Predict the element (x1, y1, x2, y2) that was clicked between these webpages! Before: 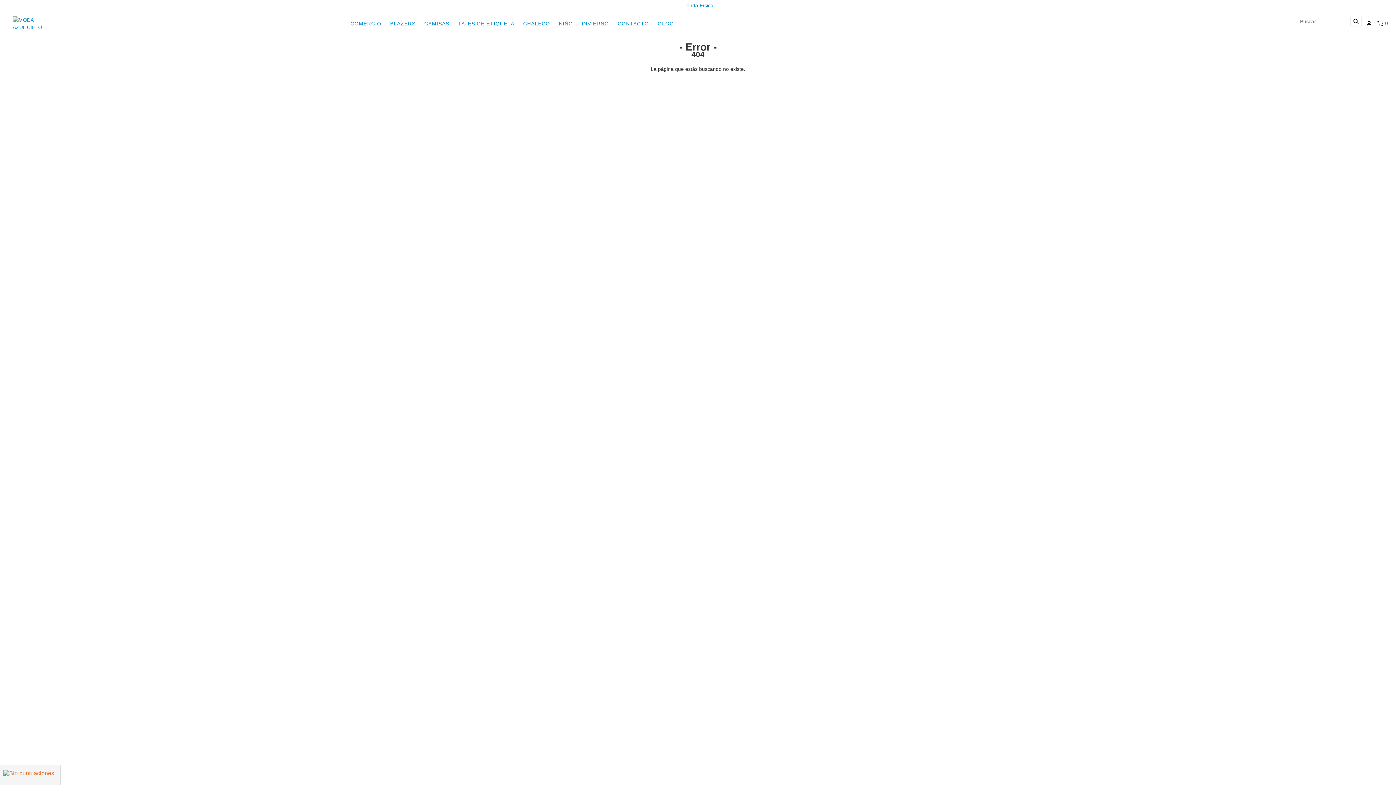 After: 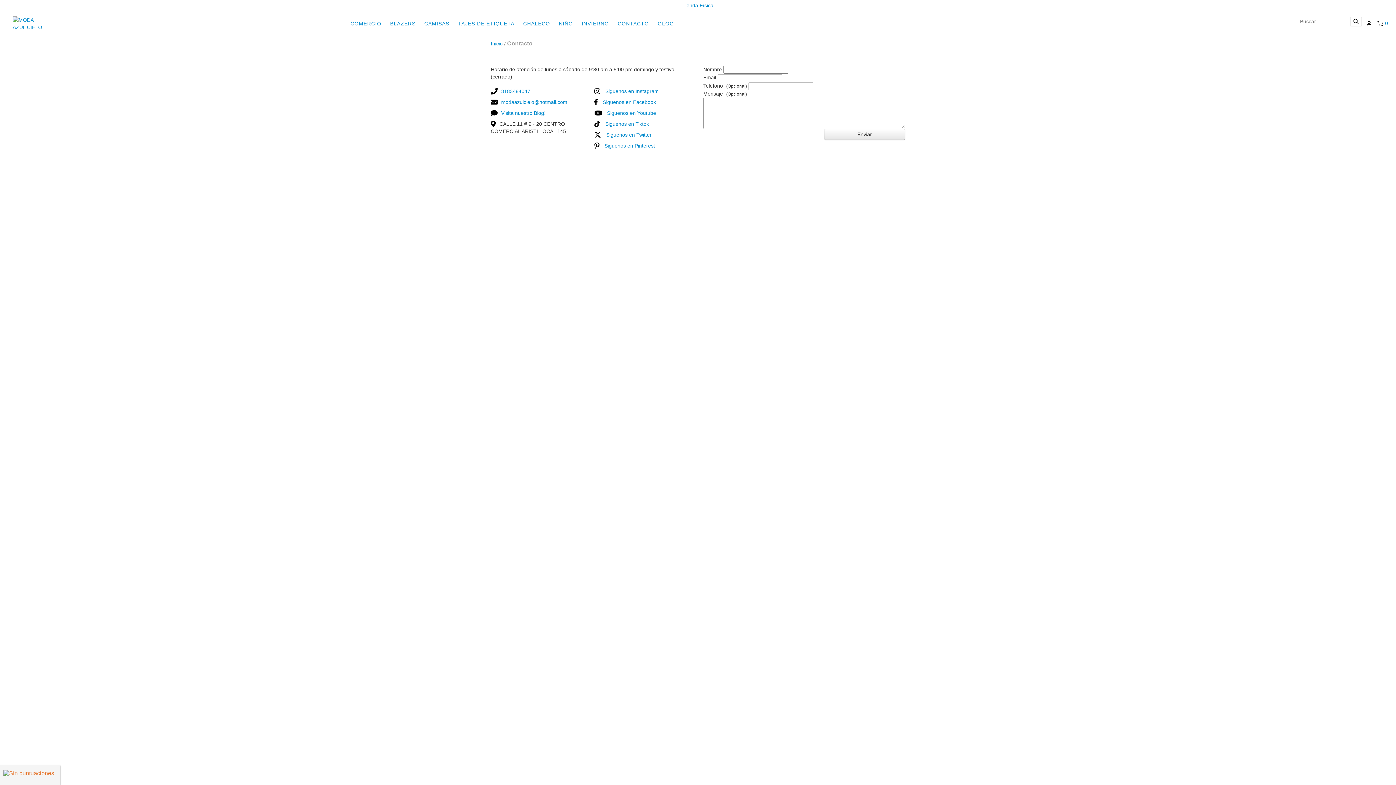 Action: label: Tienda Física bbox: (682, 2, 713, 8)